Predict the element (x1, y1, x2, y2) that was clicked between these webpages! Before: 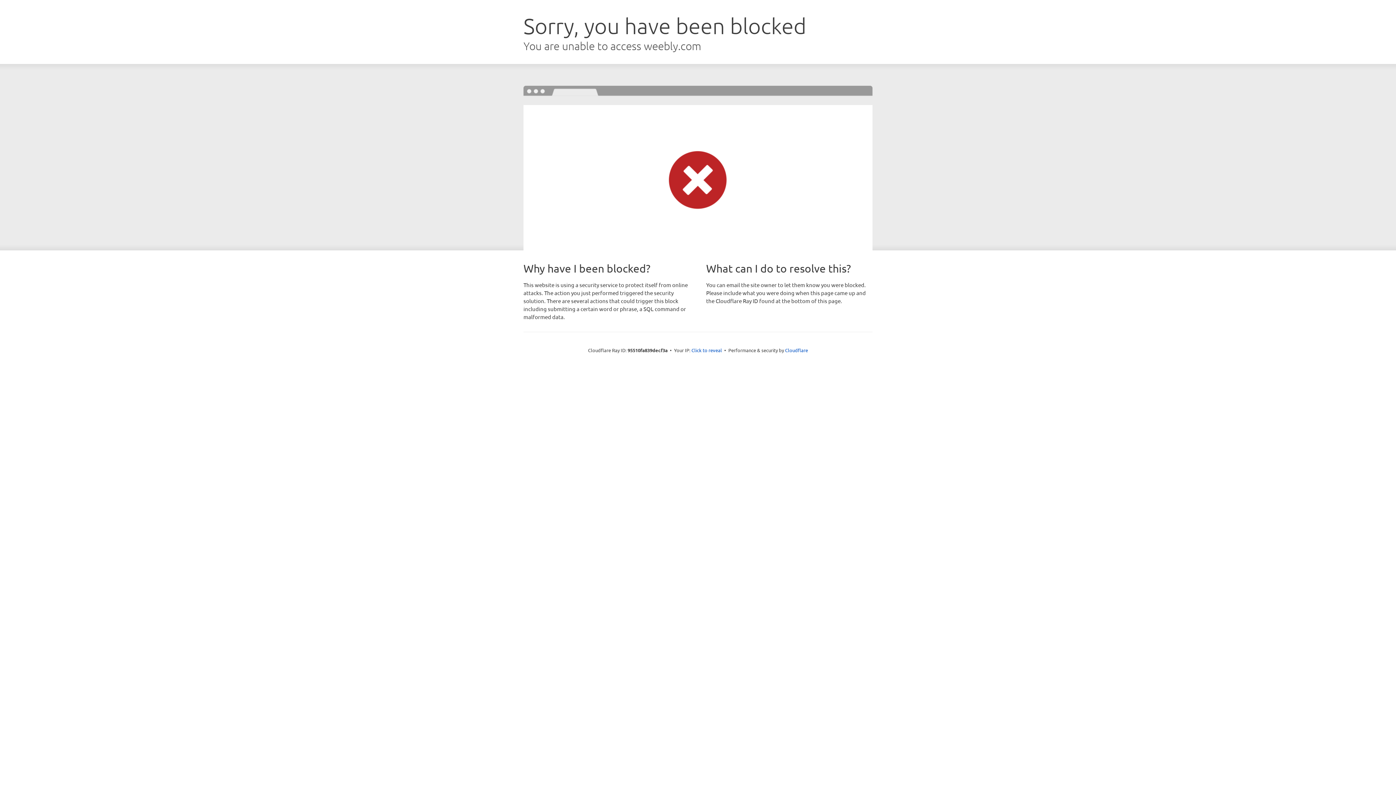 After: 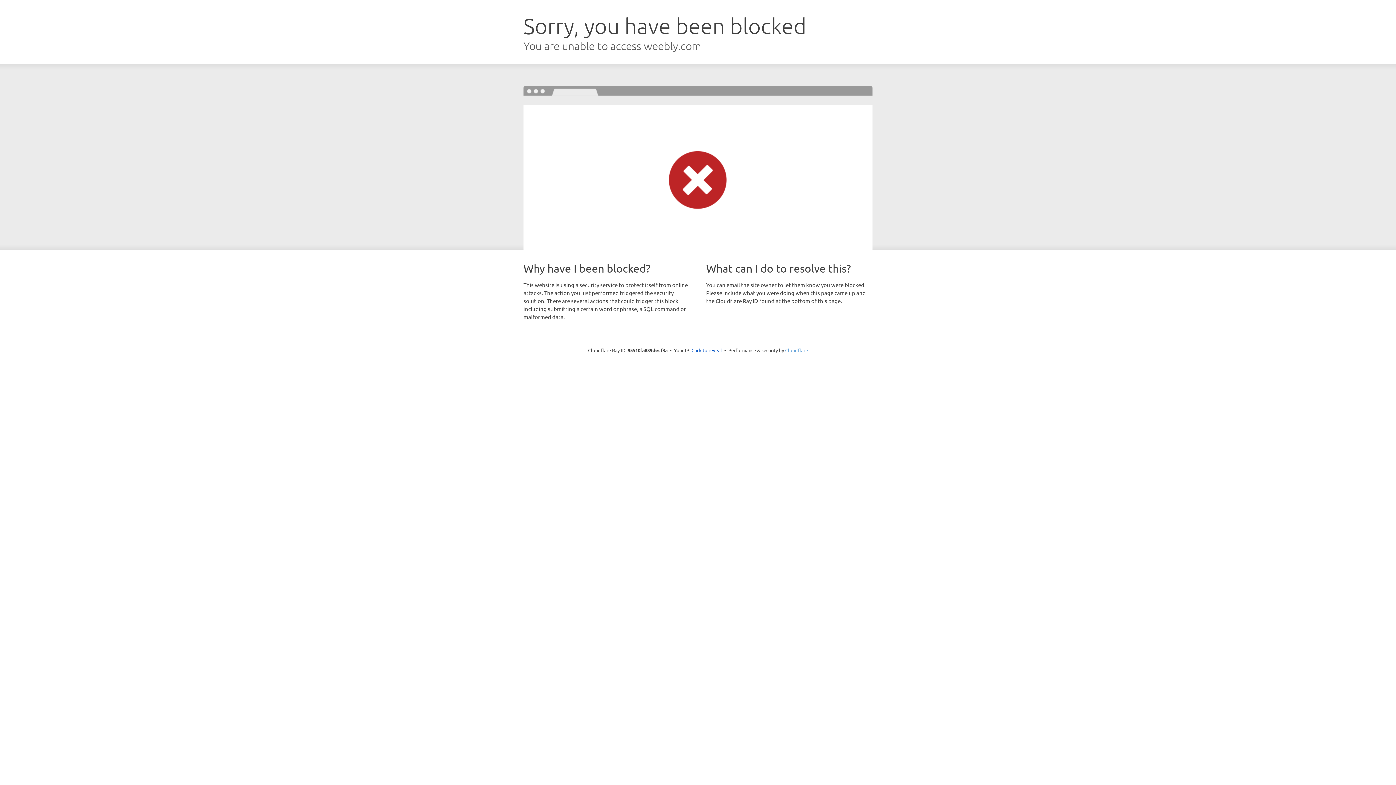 Action: bbox: (785, 347, 808, 353) label: Cloudflare